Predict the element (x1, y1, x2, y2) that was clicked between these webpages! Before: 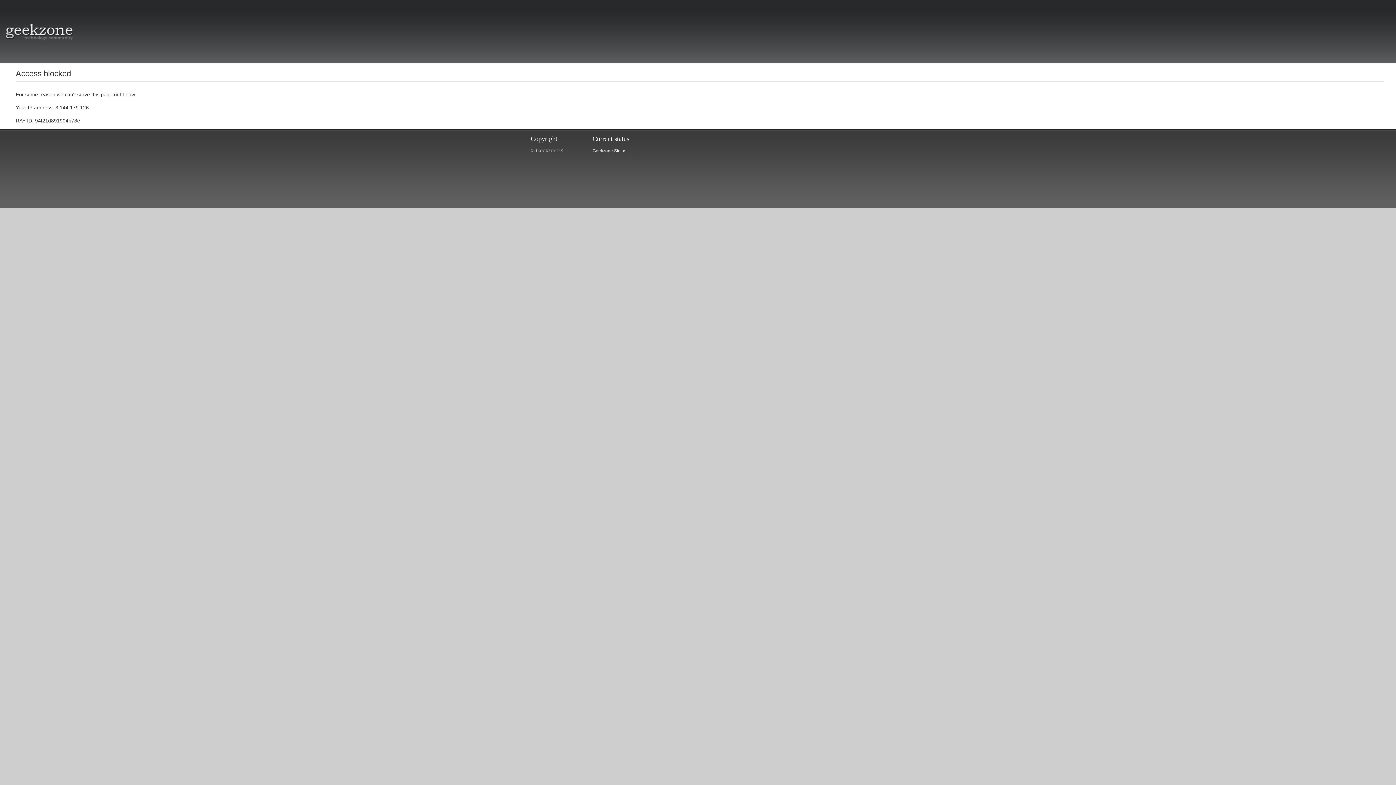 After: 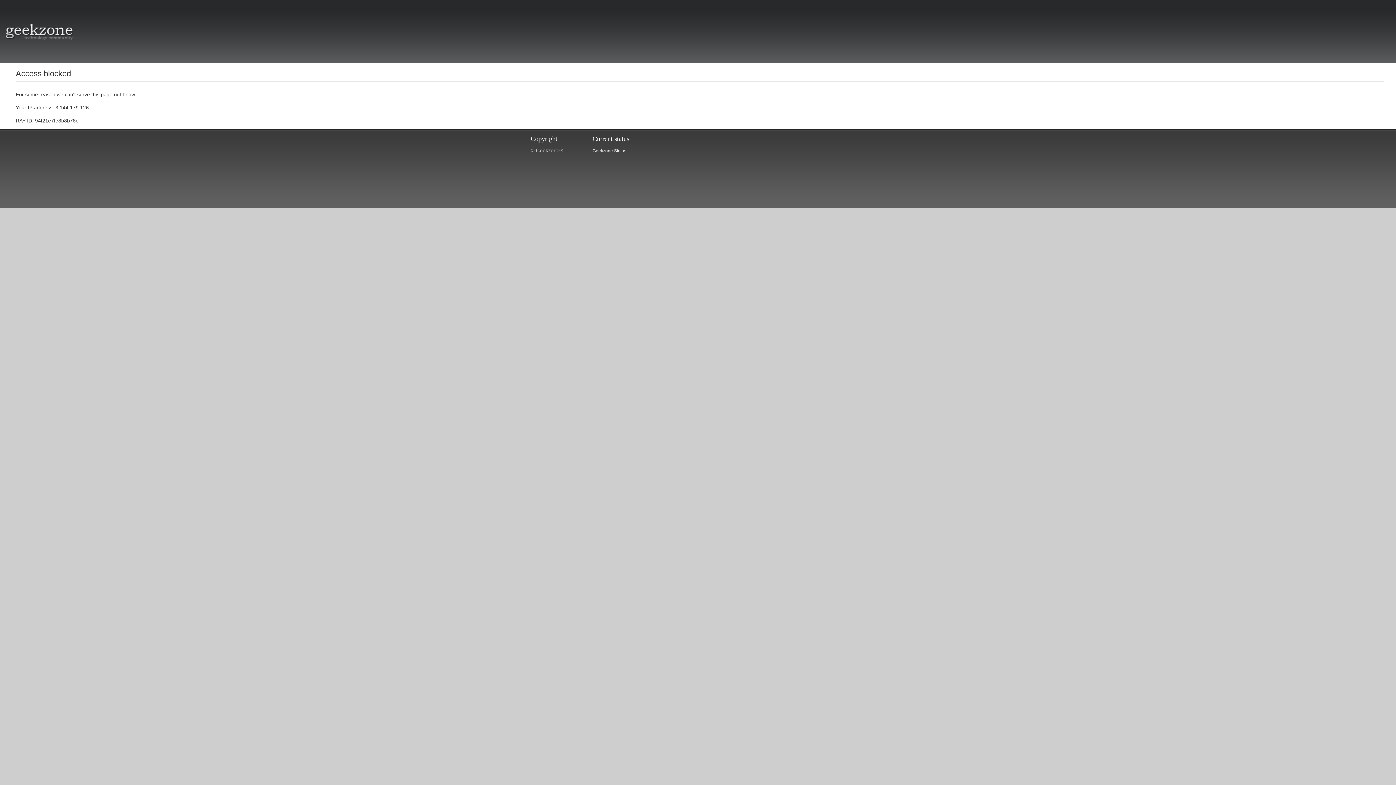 Action: bbox: (5, 34, 73, 40)